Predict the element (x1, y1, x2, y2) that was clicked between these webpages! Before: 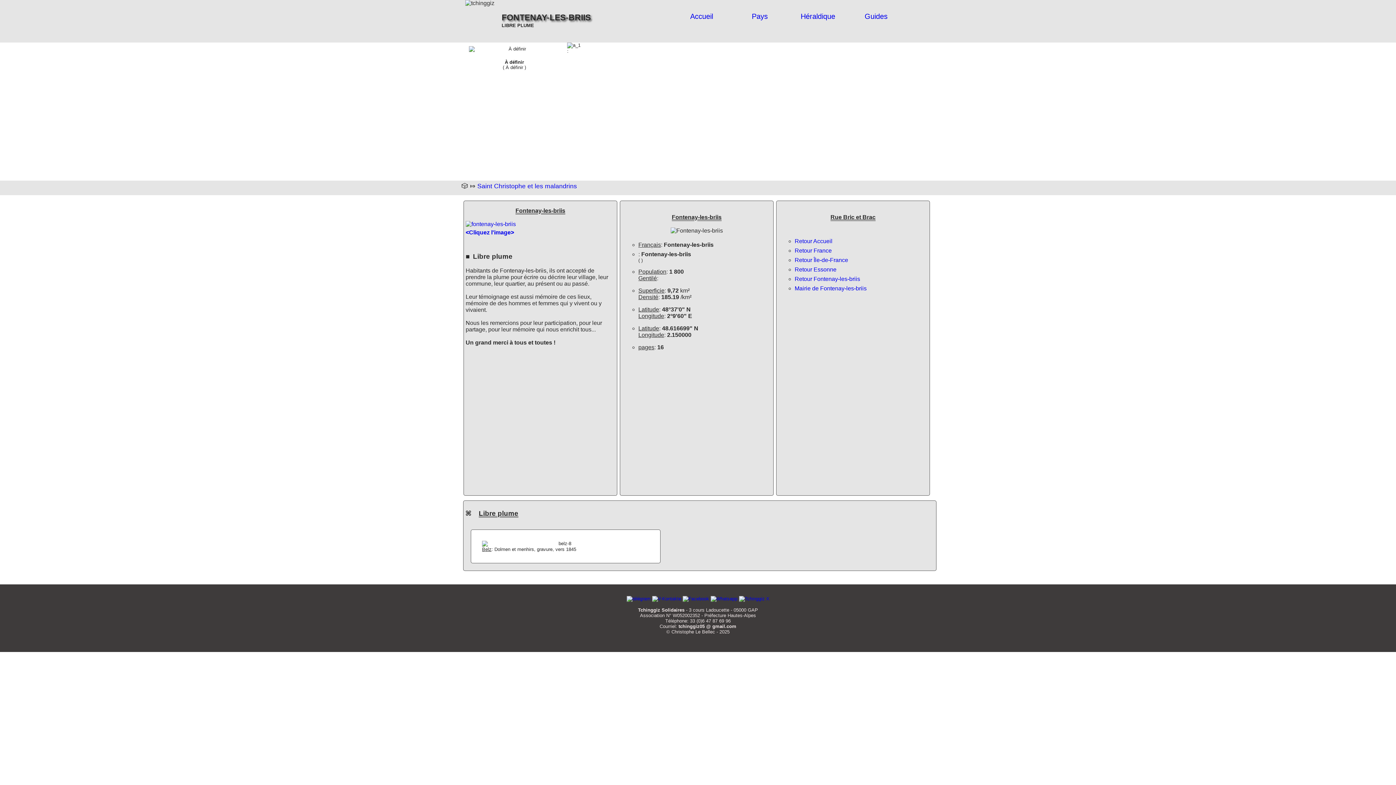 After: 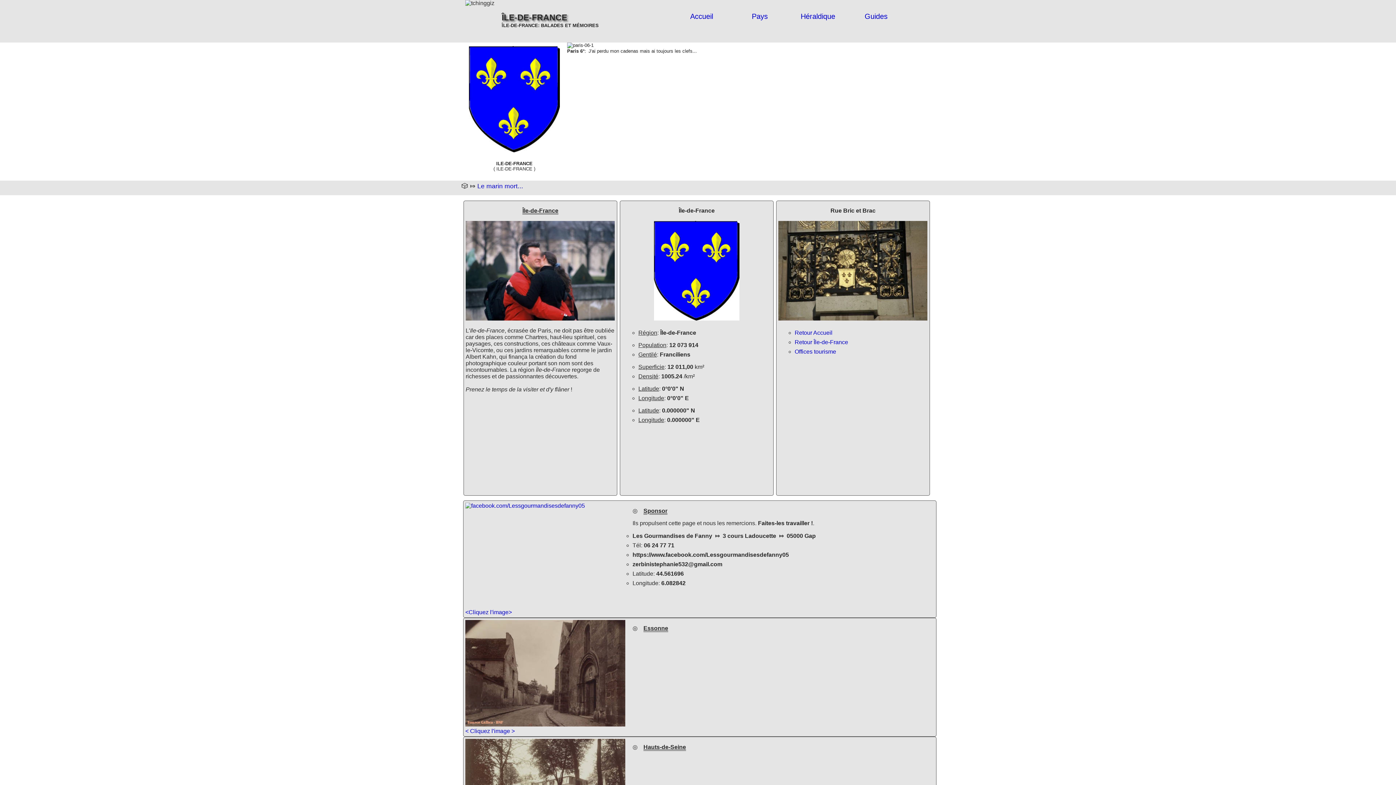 Action: label: Retour Île-de-France bbox: (794, 256, 848, 263)